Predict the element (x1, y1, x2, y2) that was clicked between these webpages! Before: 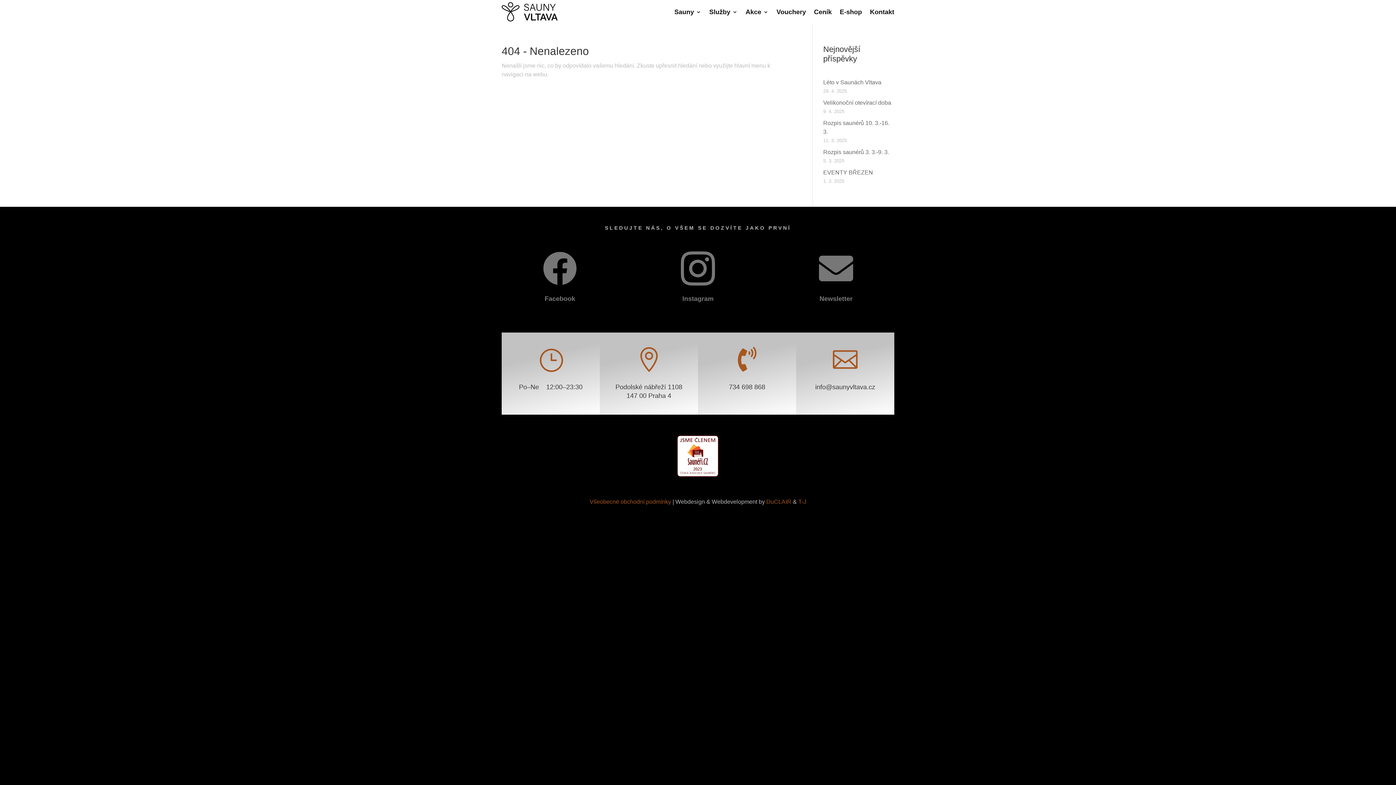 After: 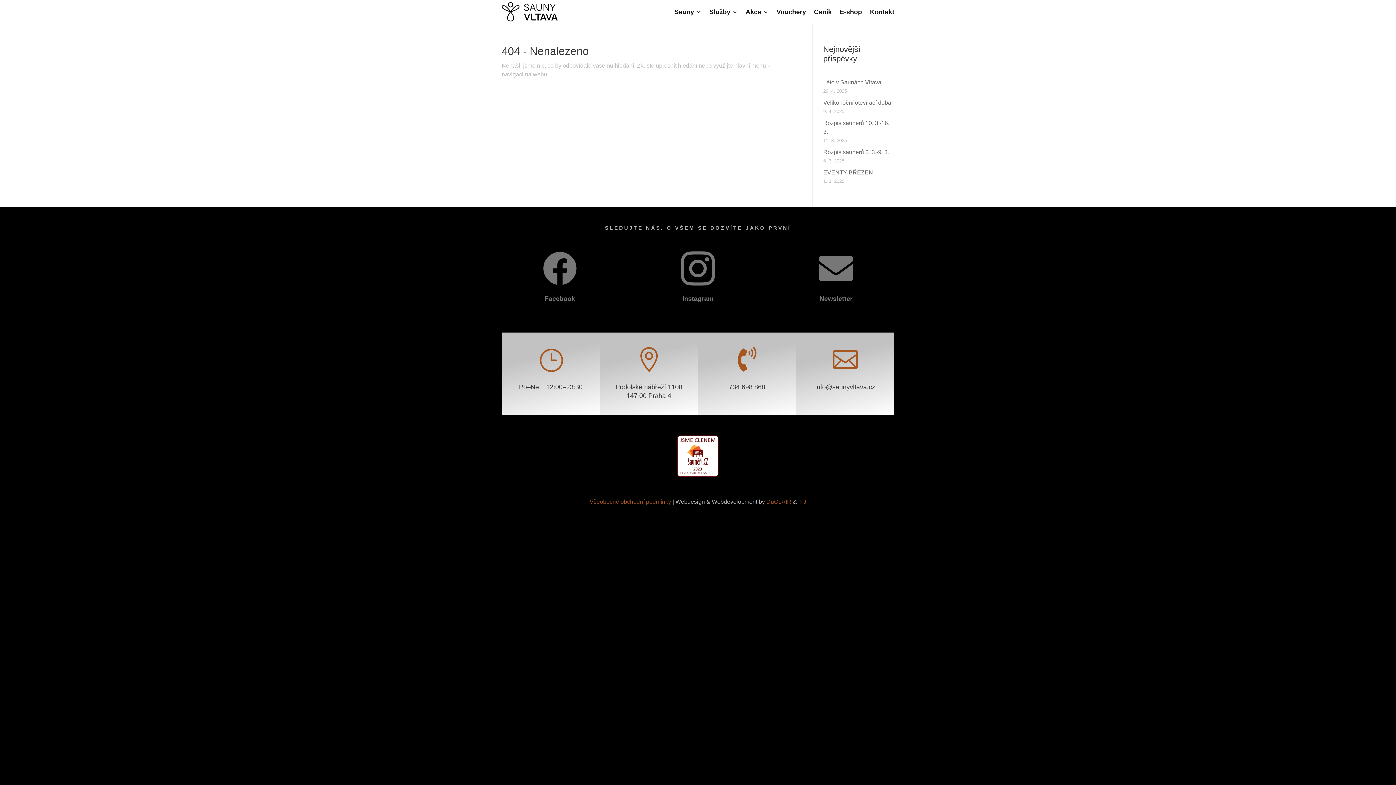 Action: label: T-J bbox: (798, 498, 806, 505)